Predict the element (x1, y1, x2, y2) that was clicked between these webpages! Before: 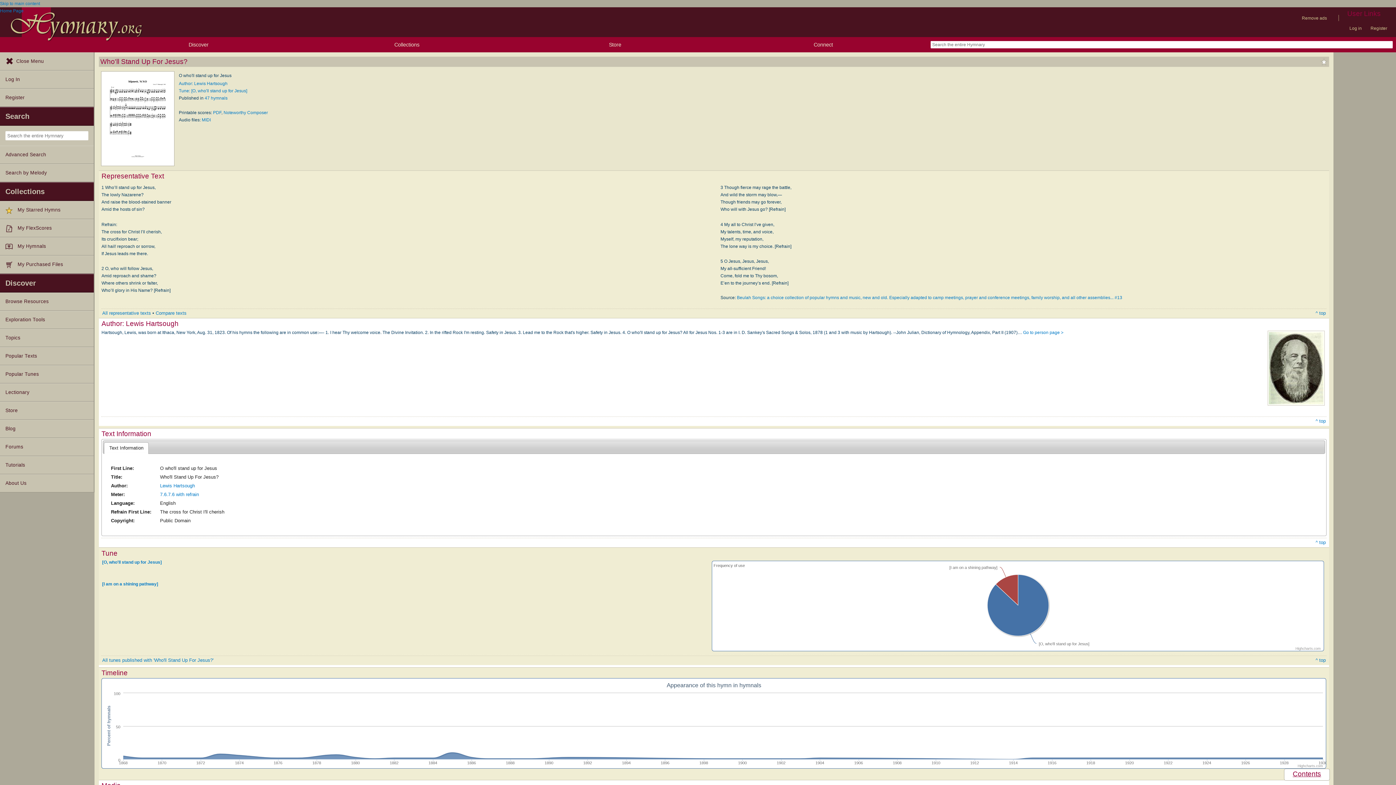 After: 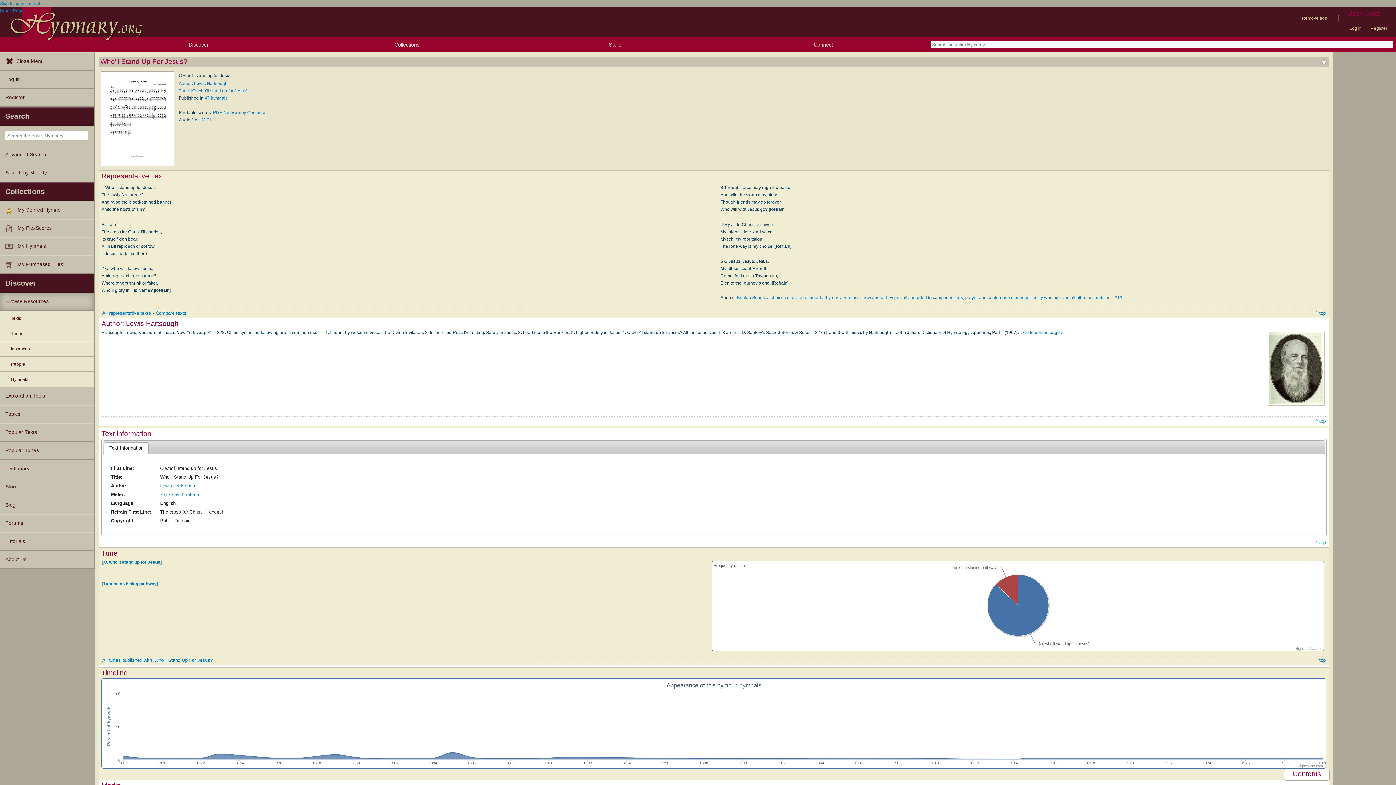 Action: bbox: (0, 292, 93, 311) label: Browse Resources